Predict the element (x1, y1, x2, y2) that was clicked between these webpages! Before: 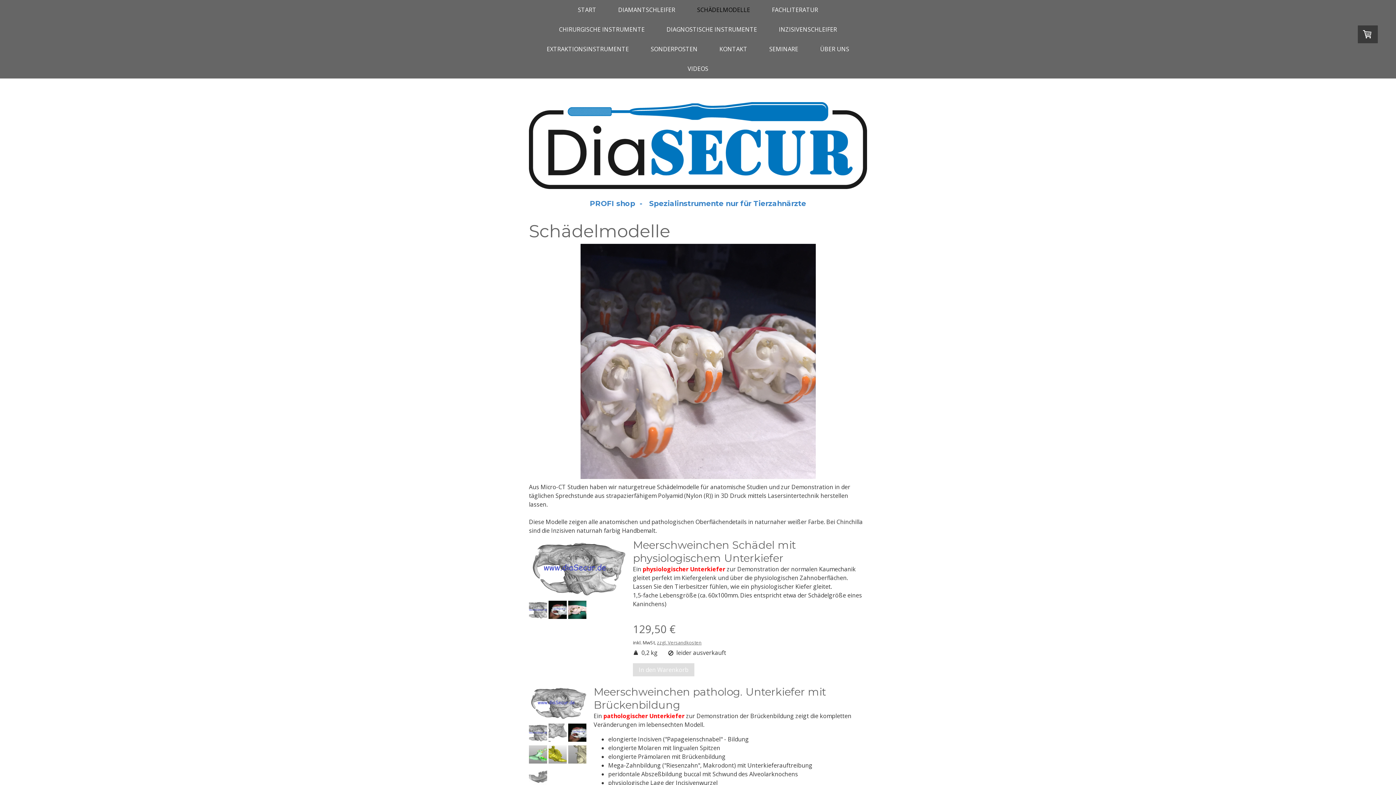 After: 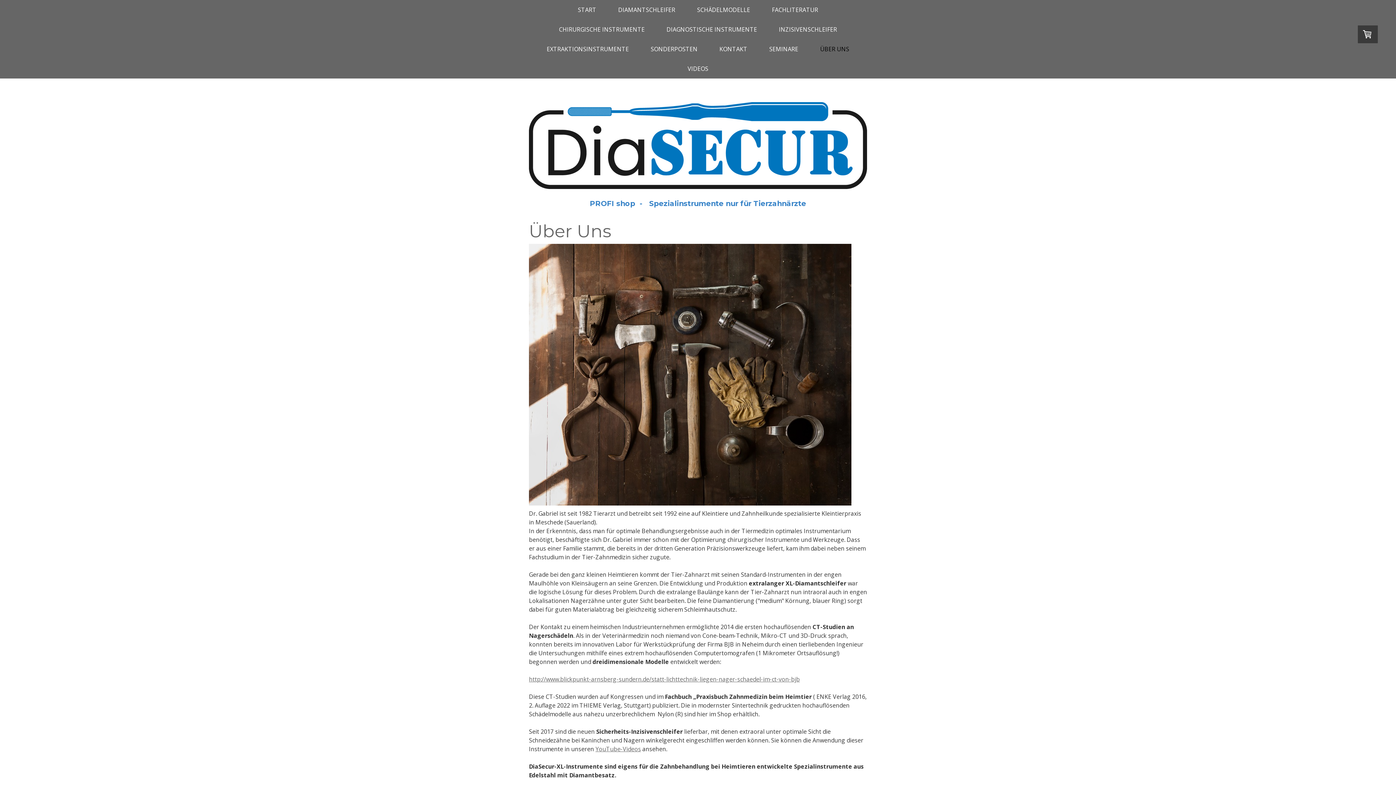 Action: bbox: (809, 39, 860, 58) label: ÜBER UNS